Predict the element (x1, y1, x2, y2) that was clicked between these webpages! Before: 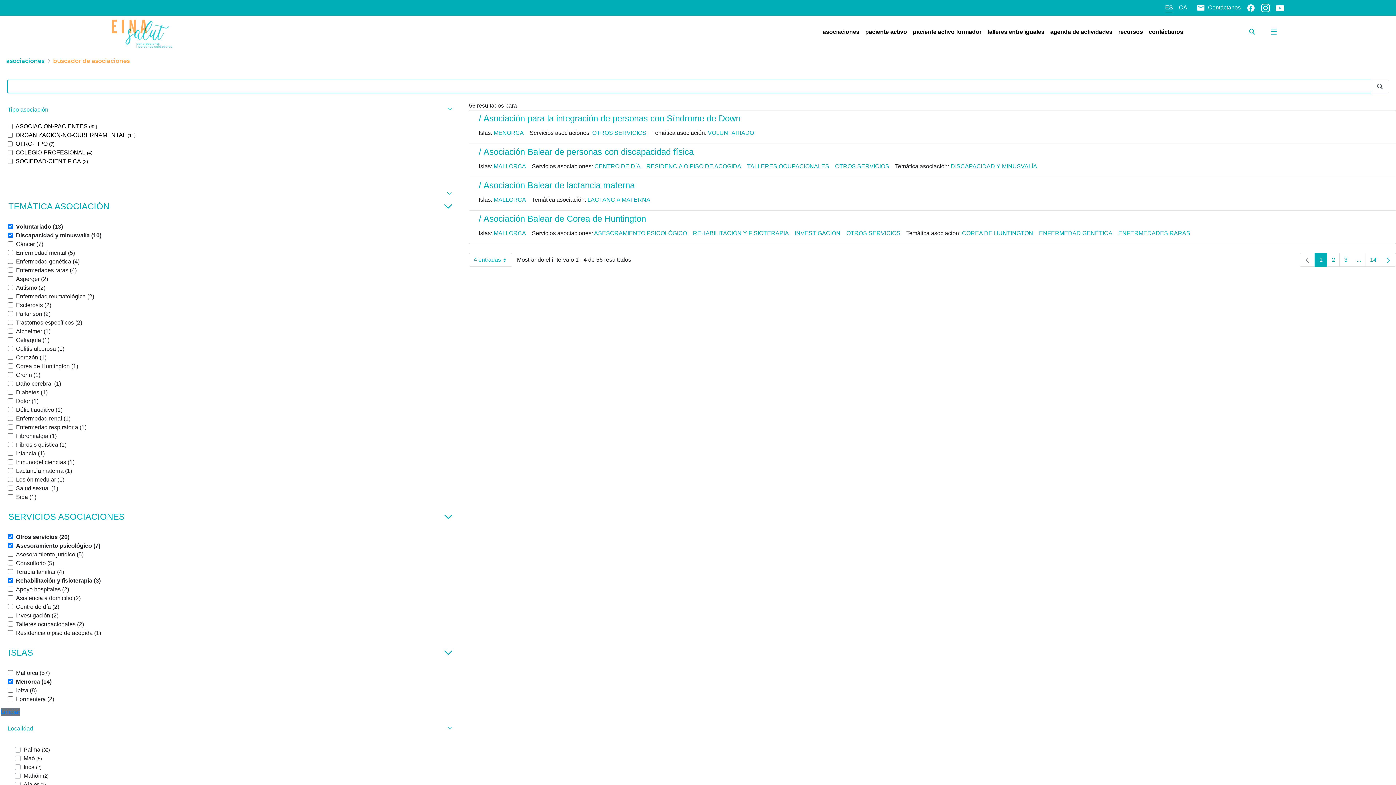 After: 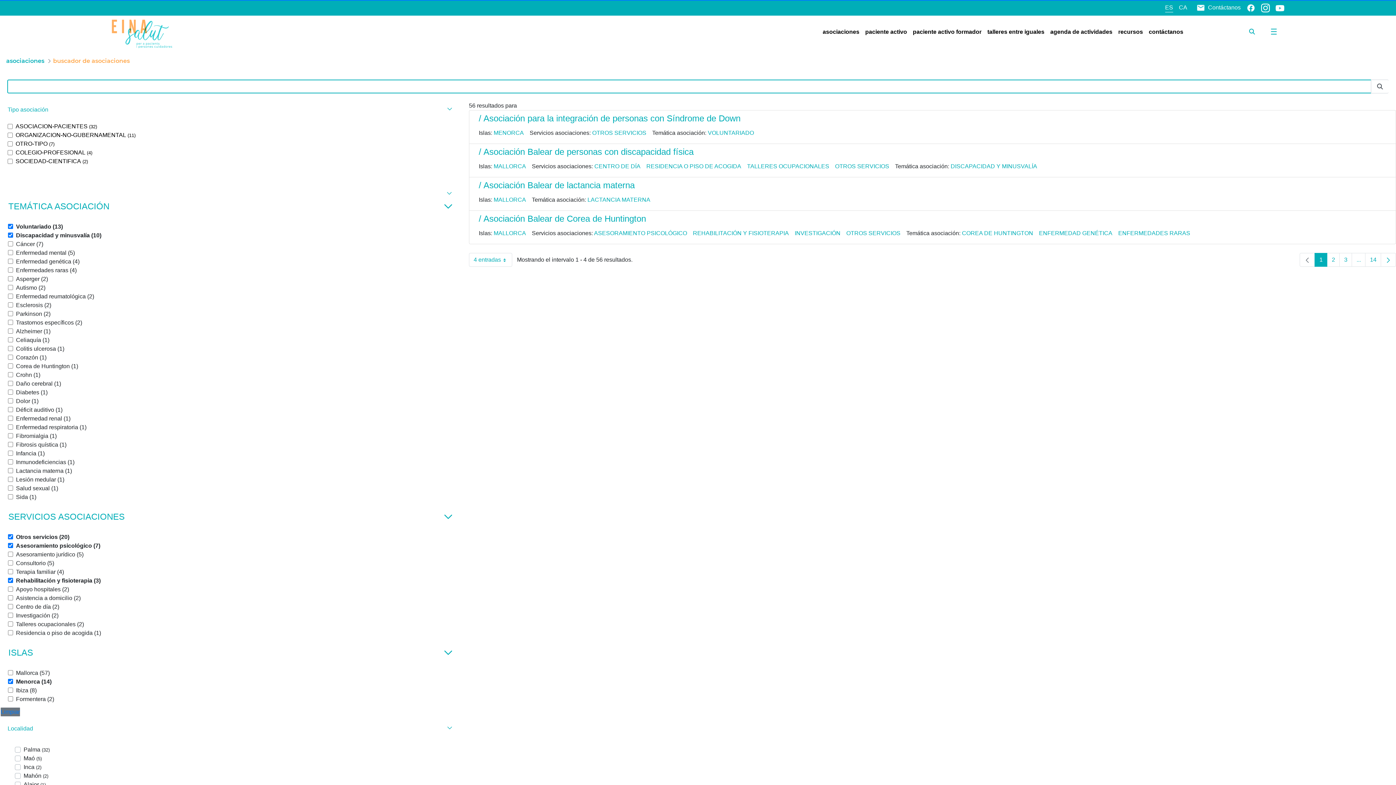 Action: label: DISCAPACIDAD Y MINUSVALÍA bbox: (950, 163, 1040, 169)